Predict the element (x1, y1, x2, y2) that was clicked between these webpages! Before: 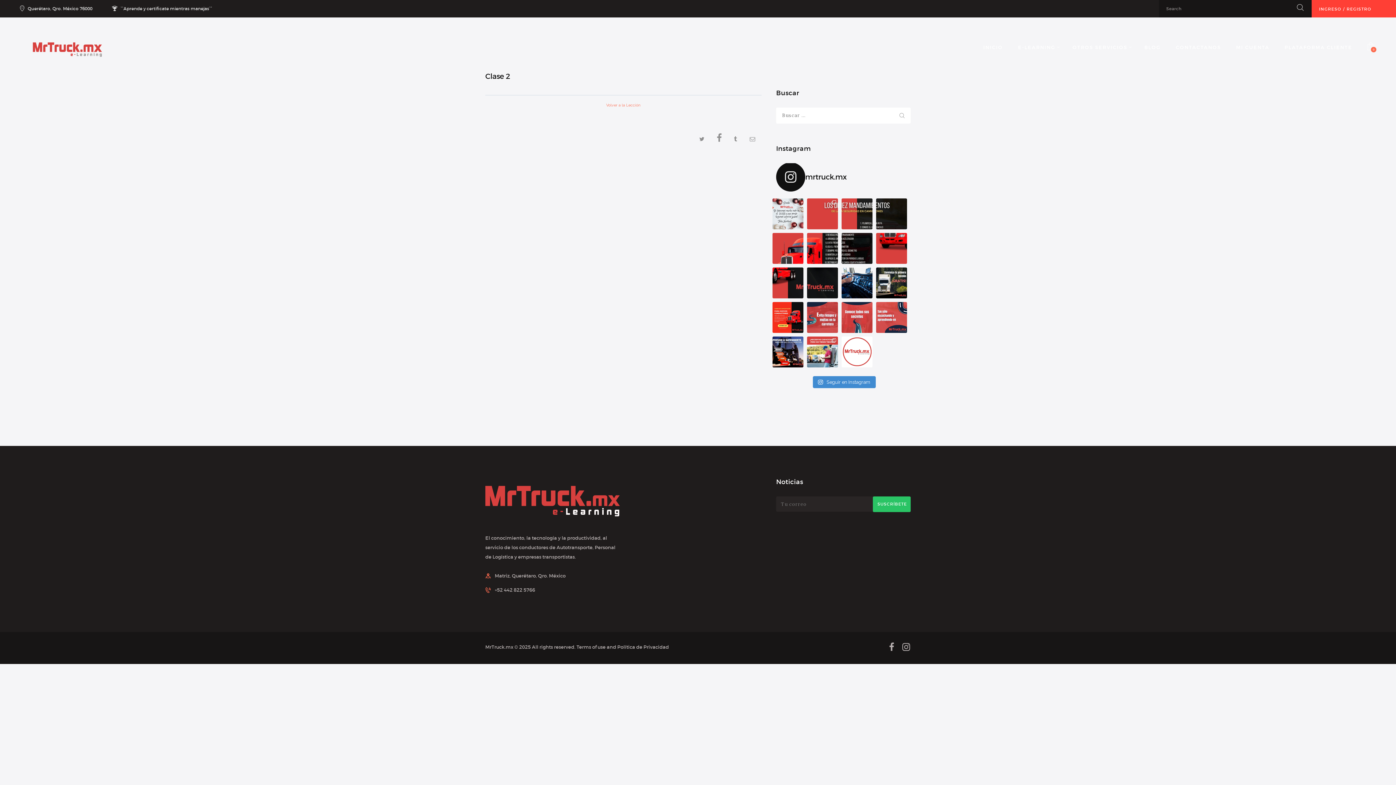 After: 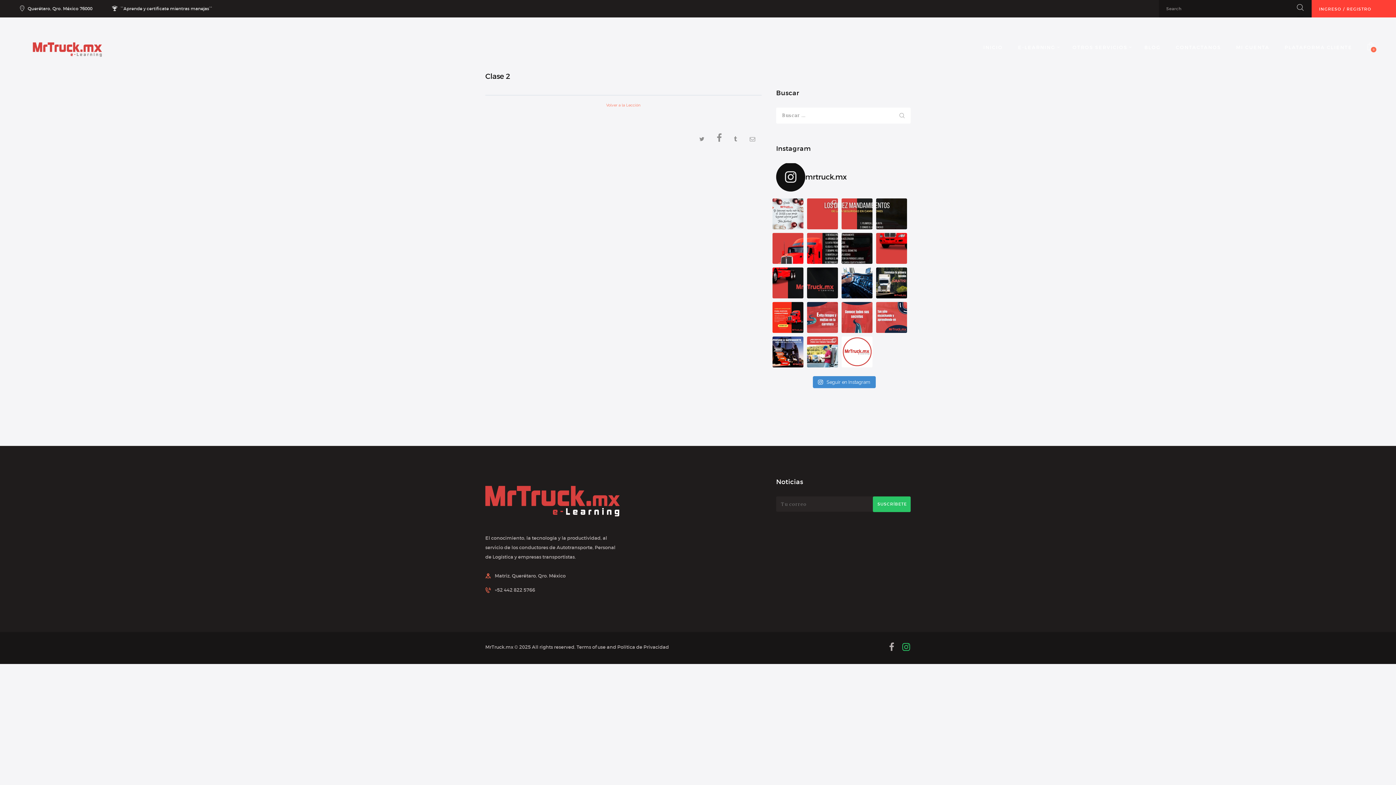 Action: bbox: (901, 642, 910, 653)